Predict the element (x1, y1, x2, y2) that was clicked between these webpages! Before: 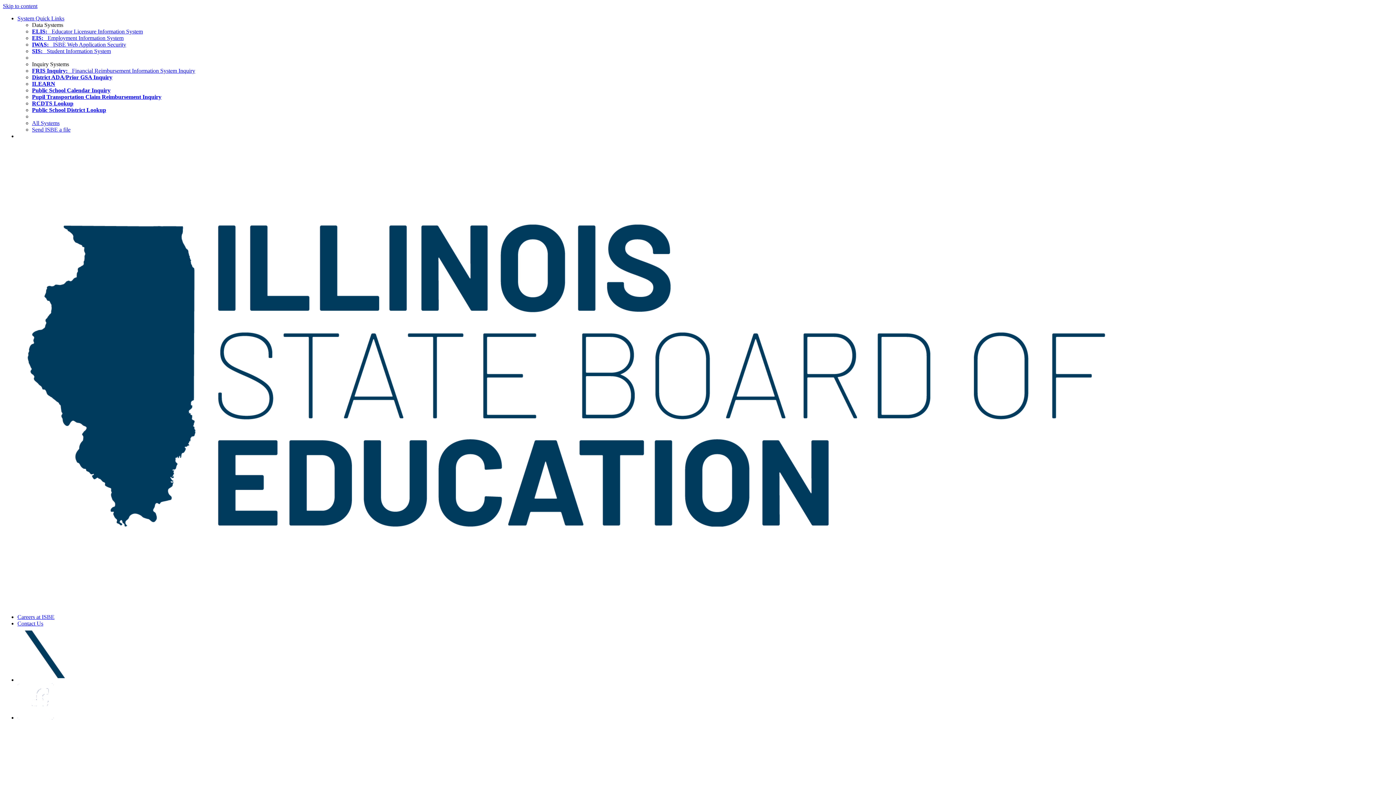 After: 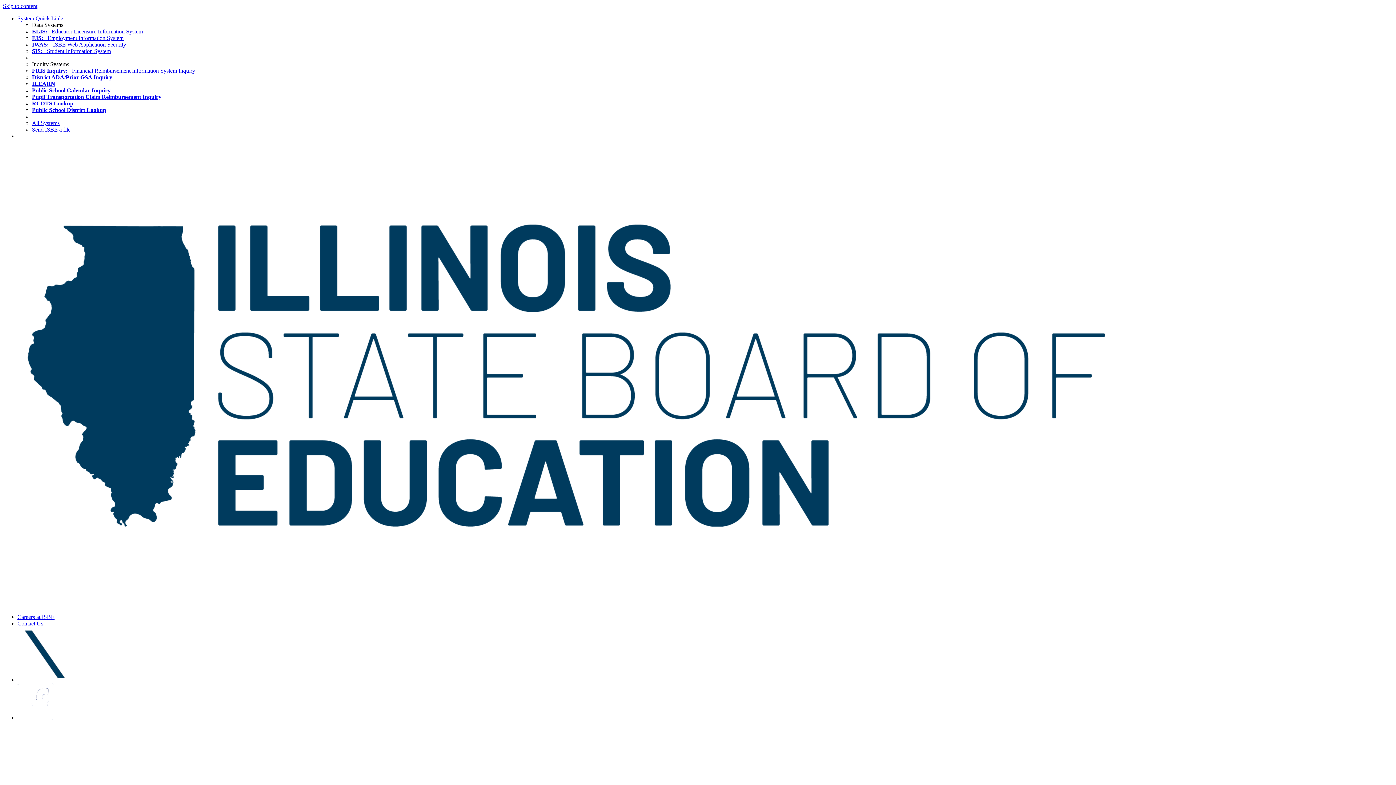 Action: bbox: (17, 714, 53, 721)